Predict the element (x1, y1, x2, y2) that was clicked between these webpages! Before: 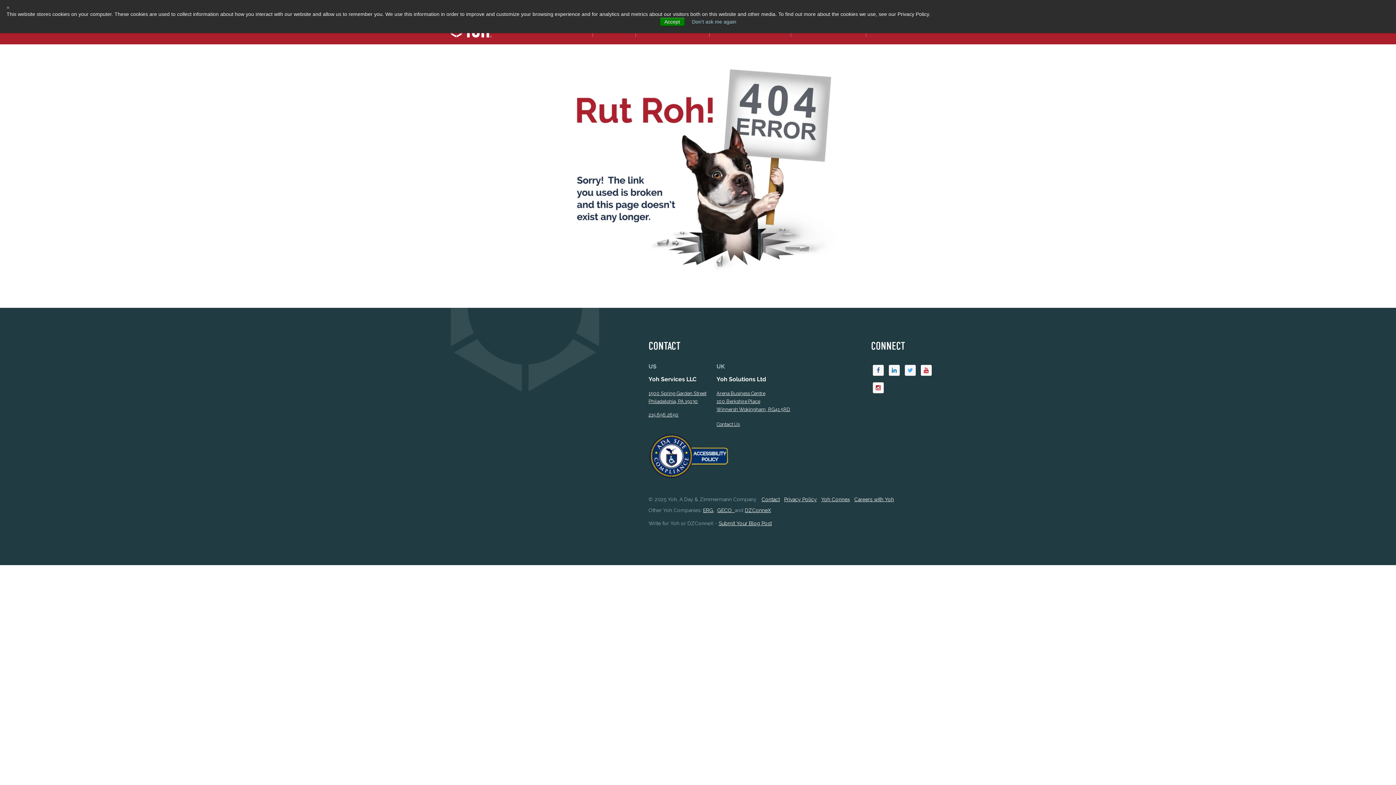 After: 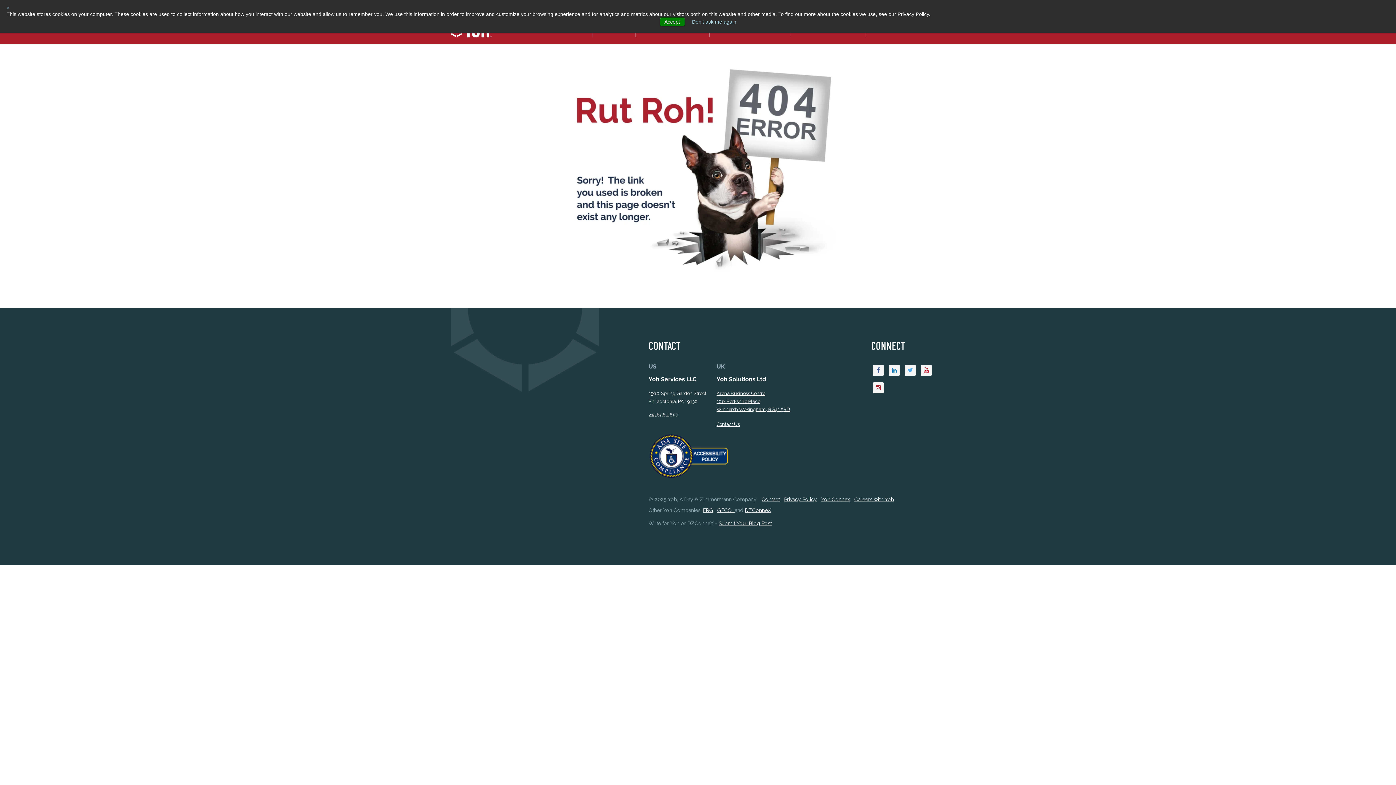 Action: bbox: (648, 389, 706, 405) label: 1500 Spring Garden Street
Philadelphia, PA 19130